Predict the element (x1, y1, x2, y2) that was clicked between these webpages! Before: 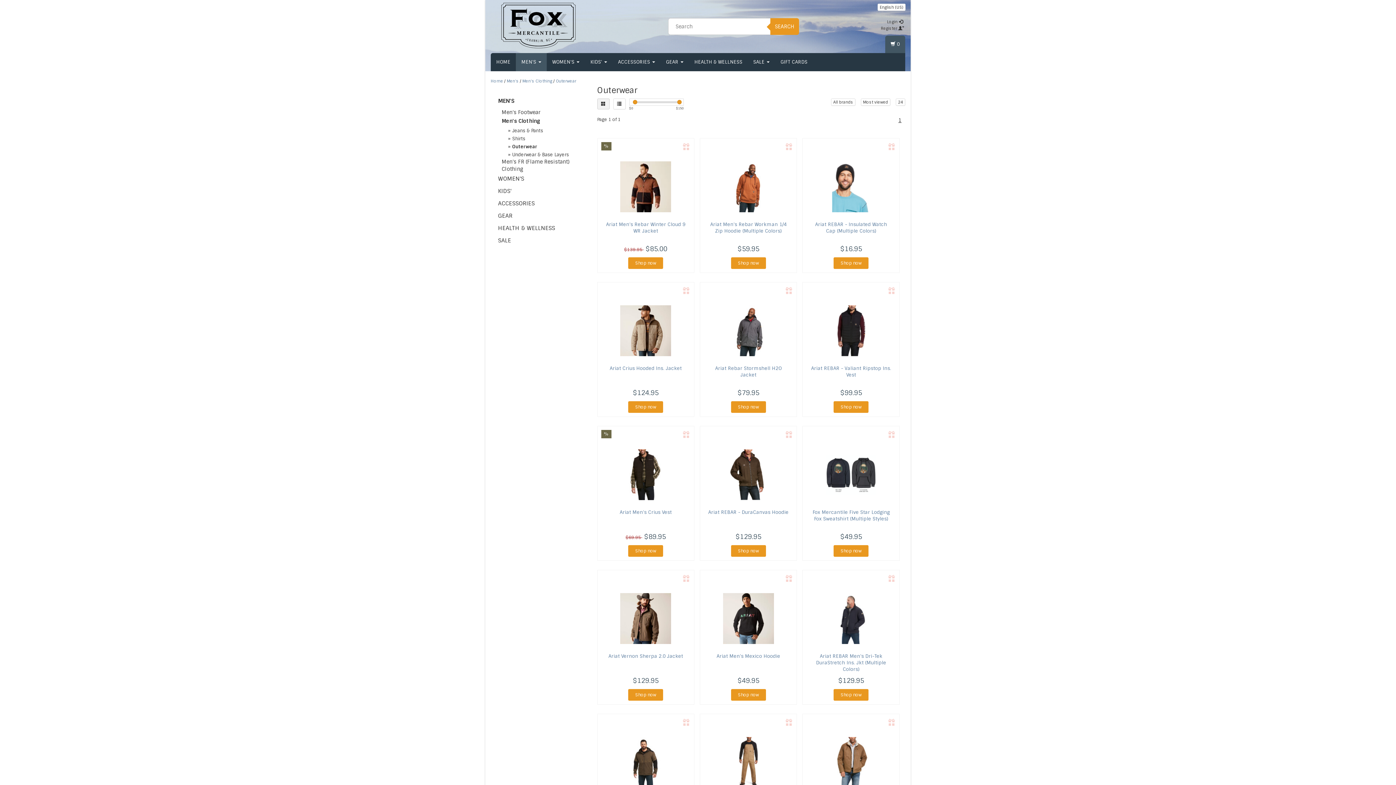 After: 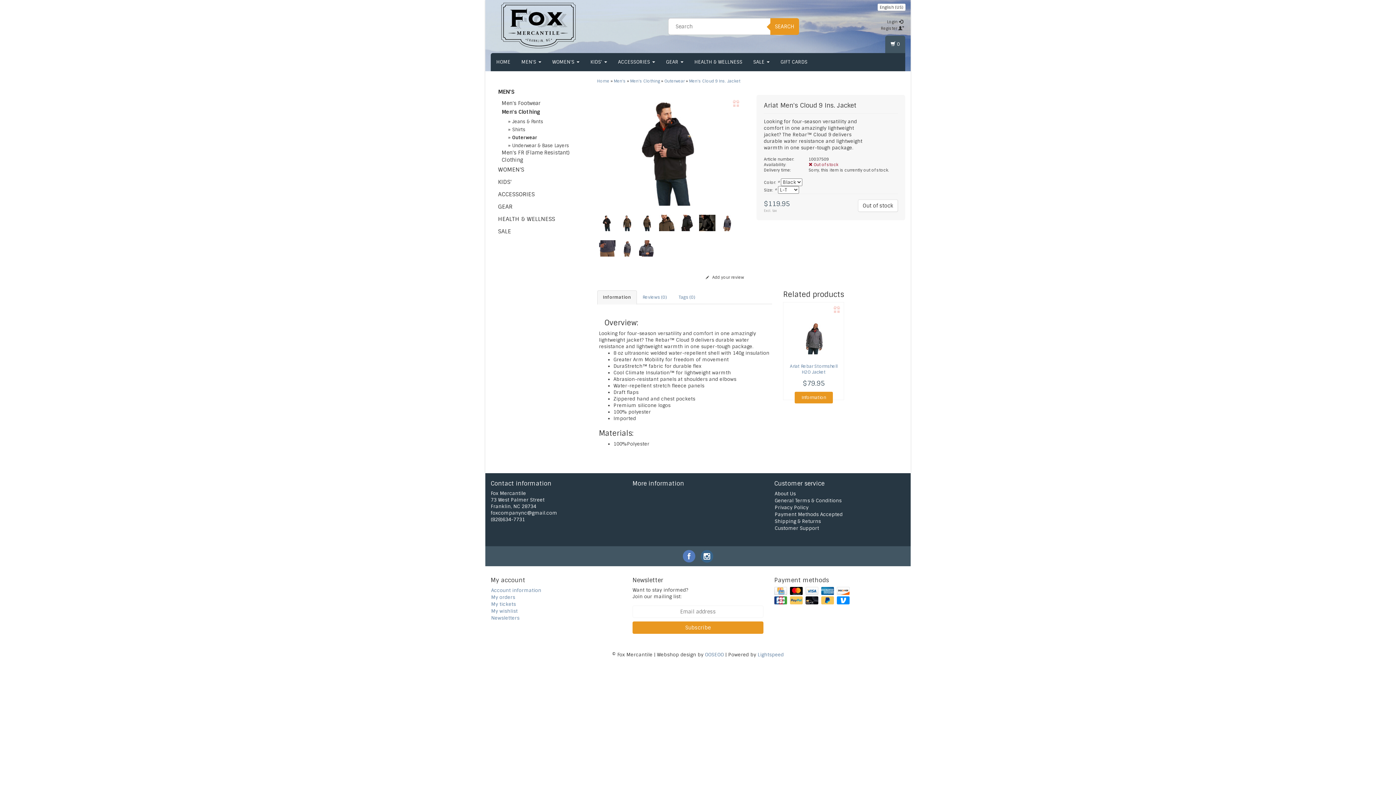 Action: bbox: (601, 735, 690, 790)